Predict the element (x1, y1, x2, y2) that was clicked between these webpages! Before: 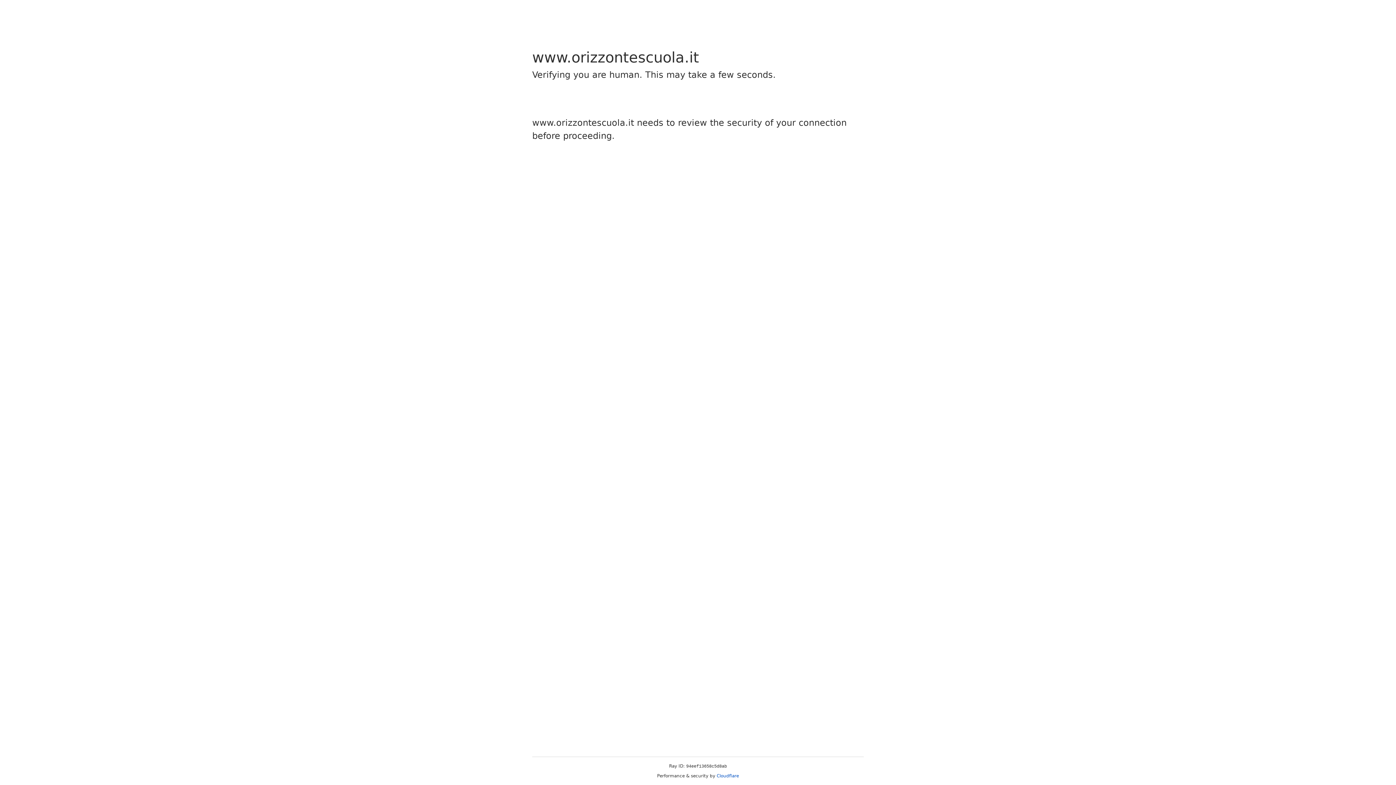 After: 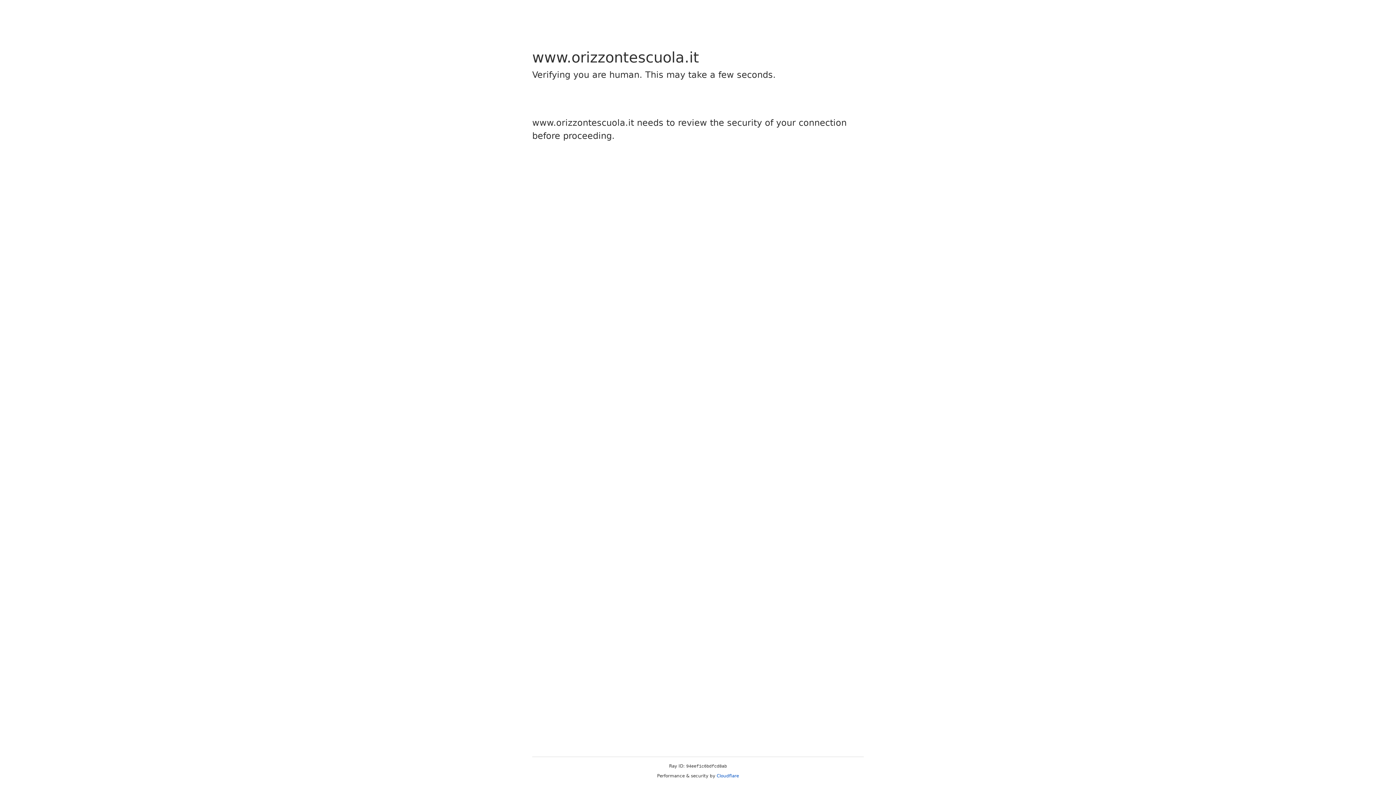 Action: bbox: (716, 773, 739, 778) label: Cloudflare